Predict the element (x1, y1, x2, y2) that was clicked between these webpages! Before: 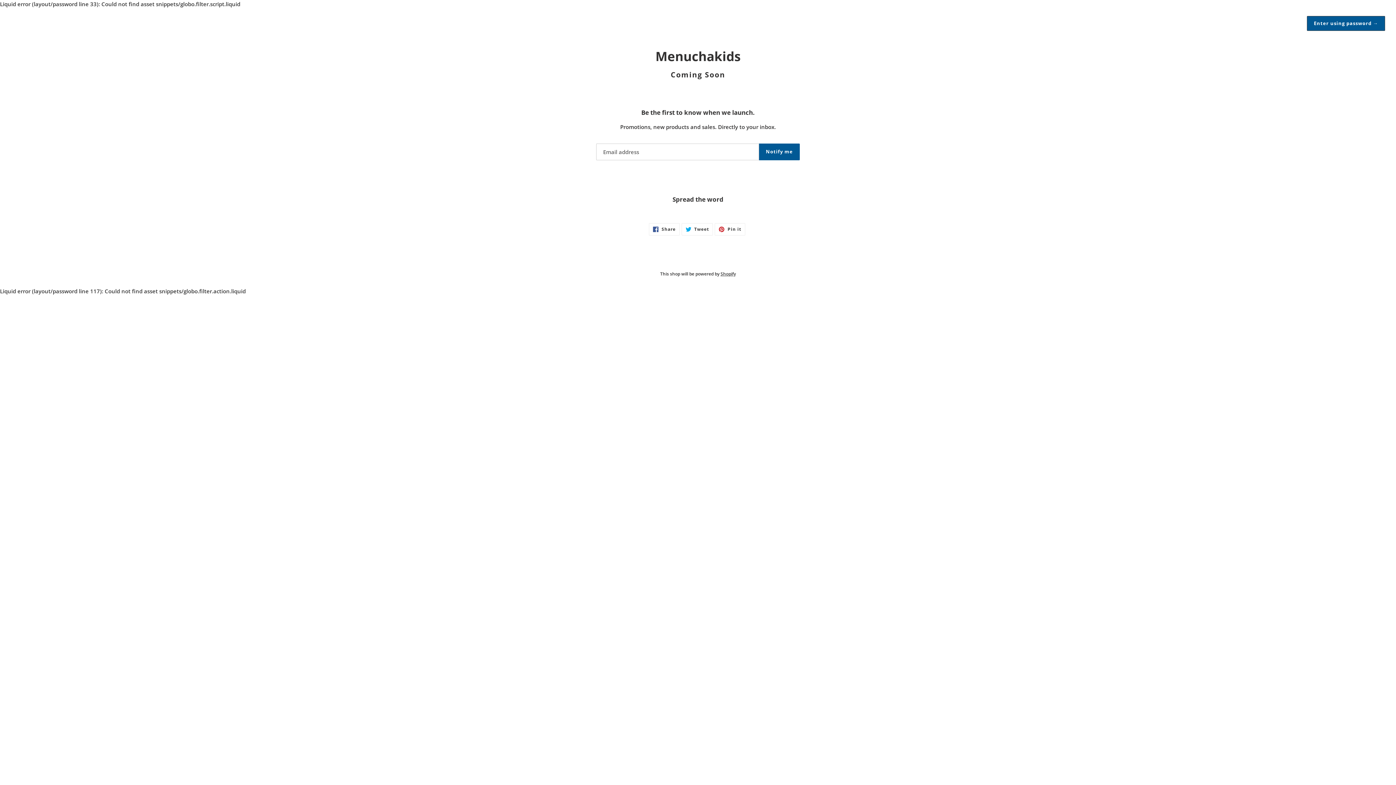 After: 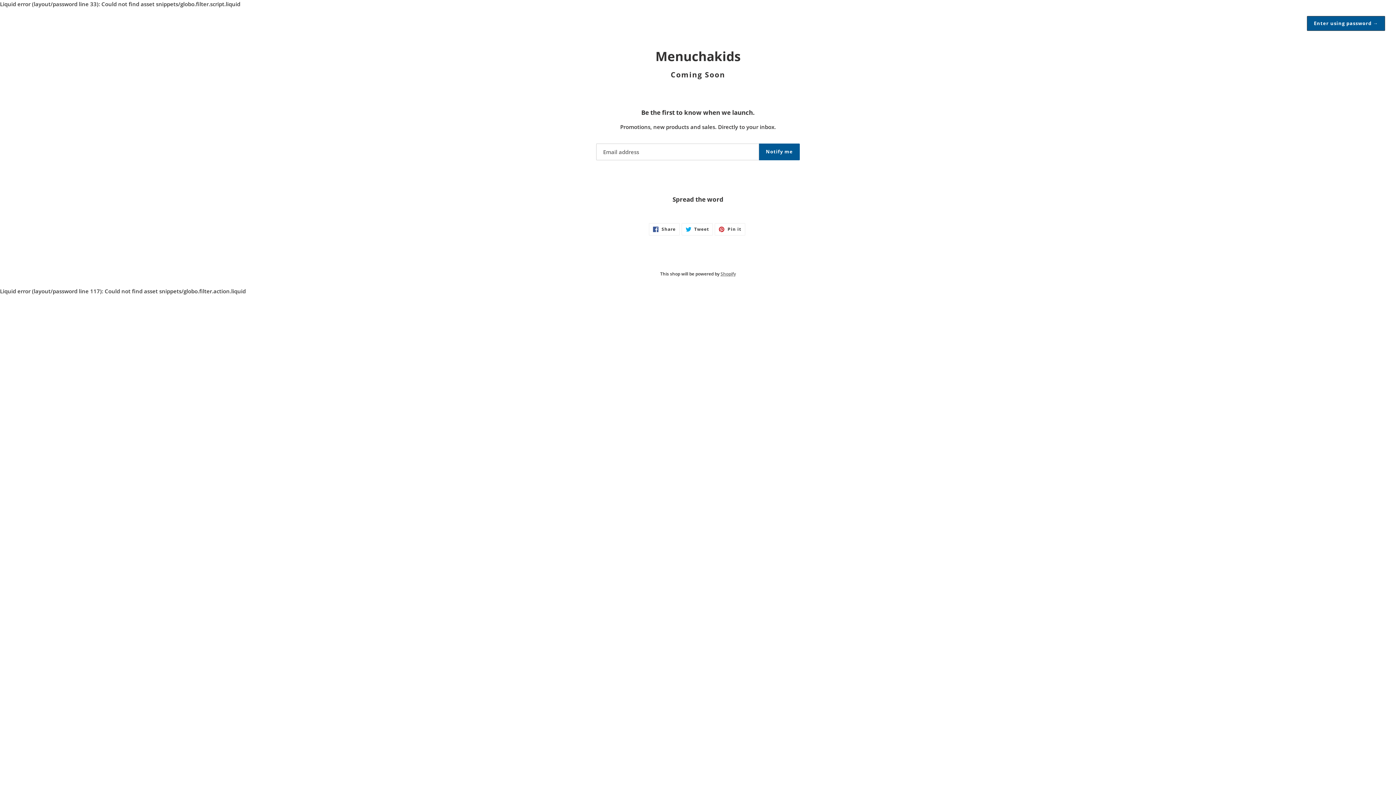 Action: label: Shopify bbox: (720, 270, 736, 276)